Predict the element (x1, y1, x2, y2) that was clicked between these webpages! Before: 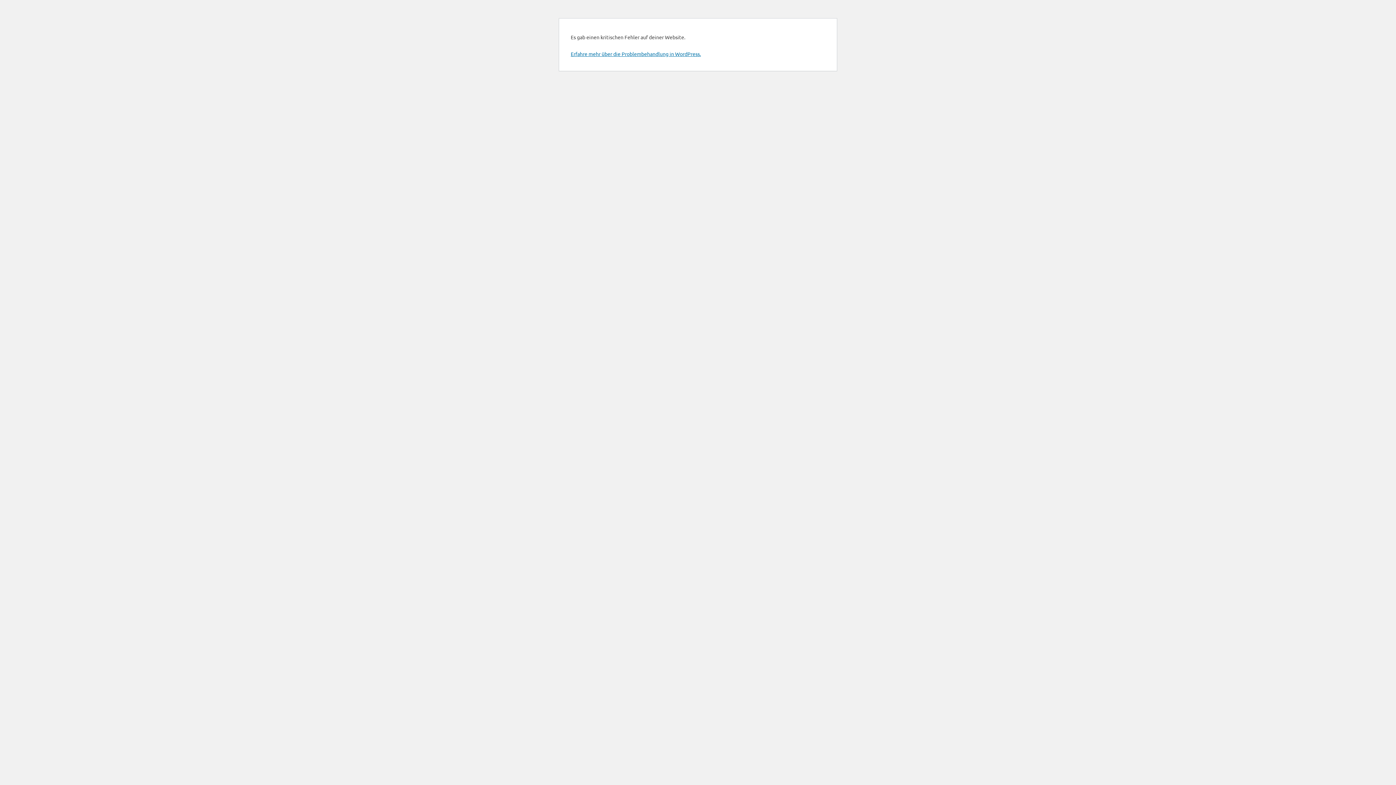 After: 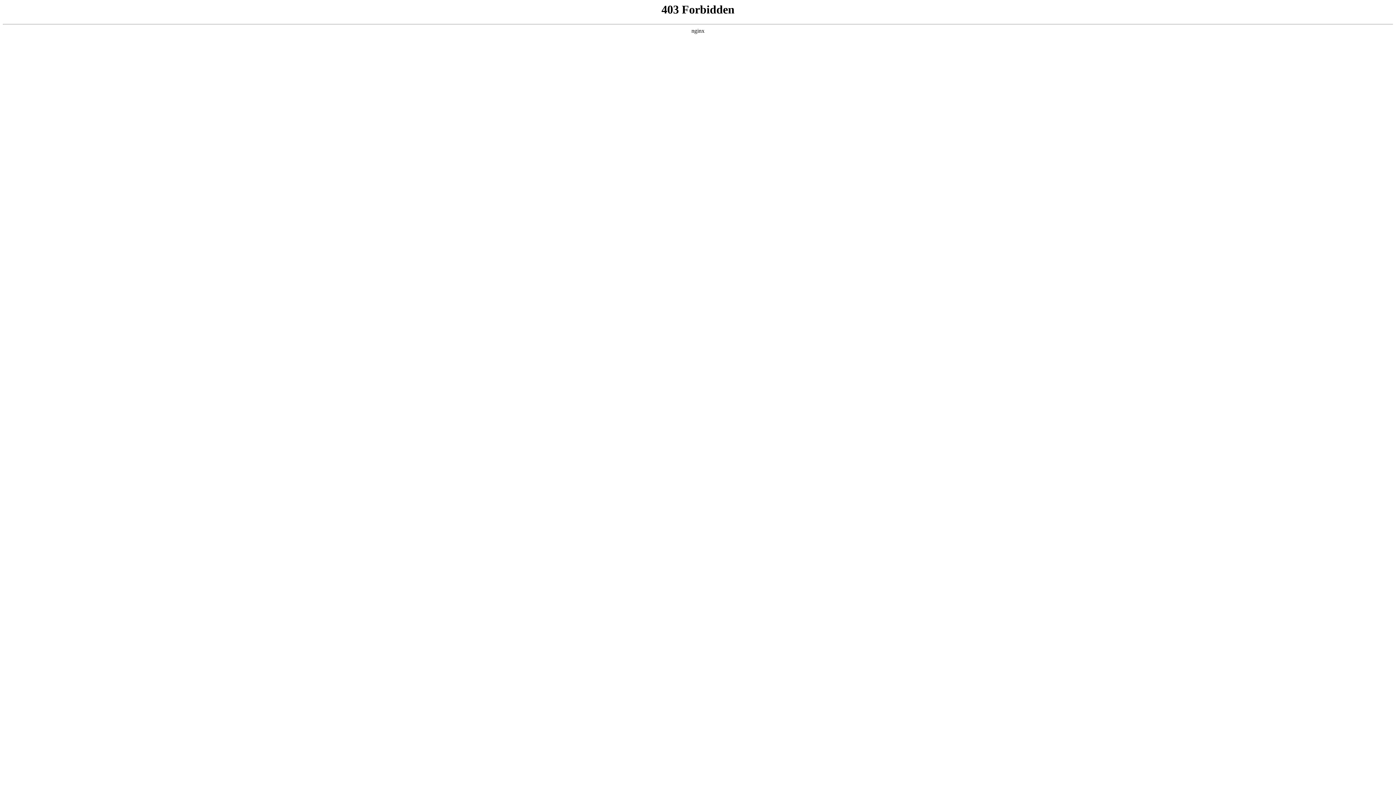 Action: bbox: (570, 50, 701, 57) label: Erfahre mehr über die Problembehandlung in WordPress.